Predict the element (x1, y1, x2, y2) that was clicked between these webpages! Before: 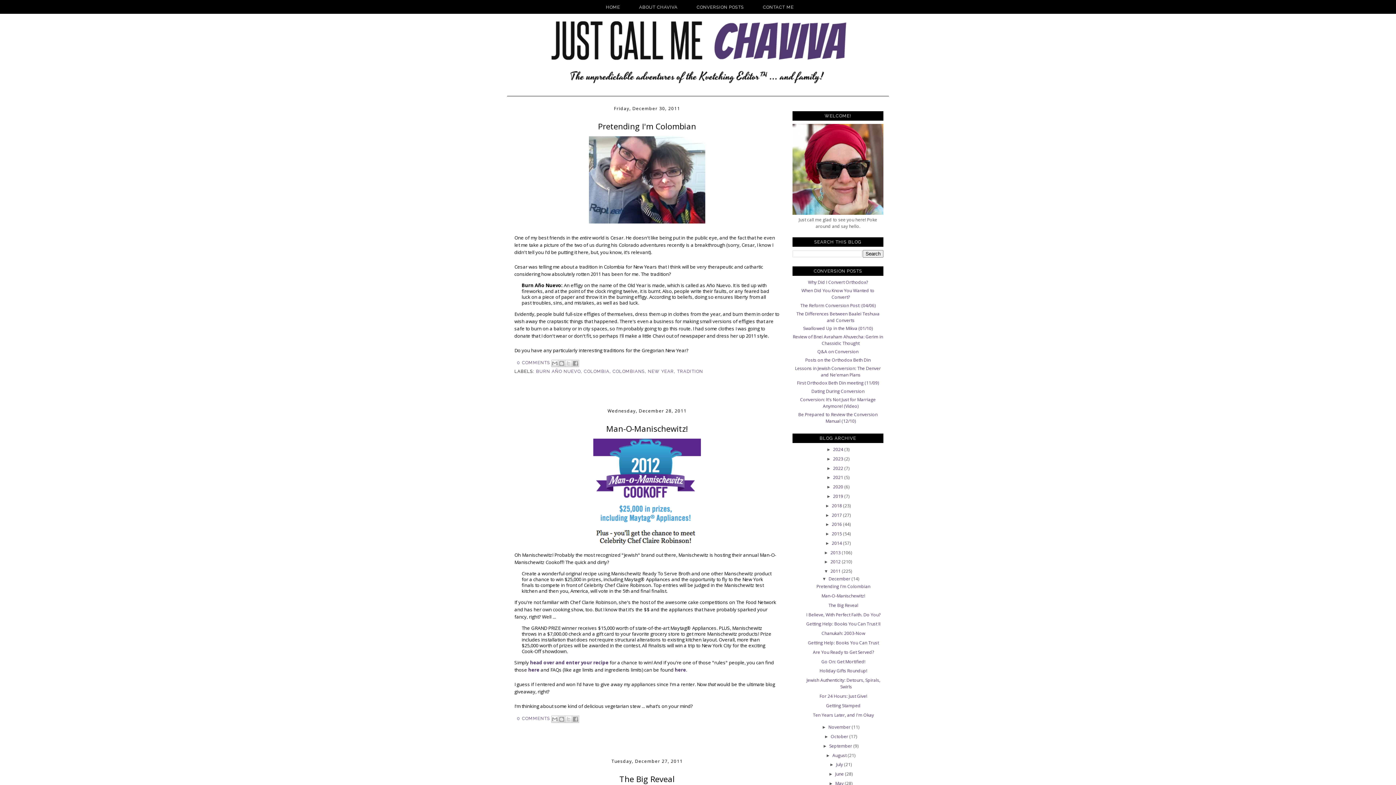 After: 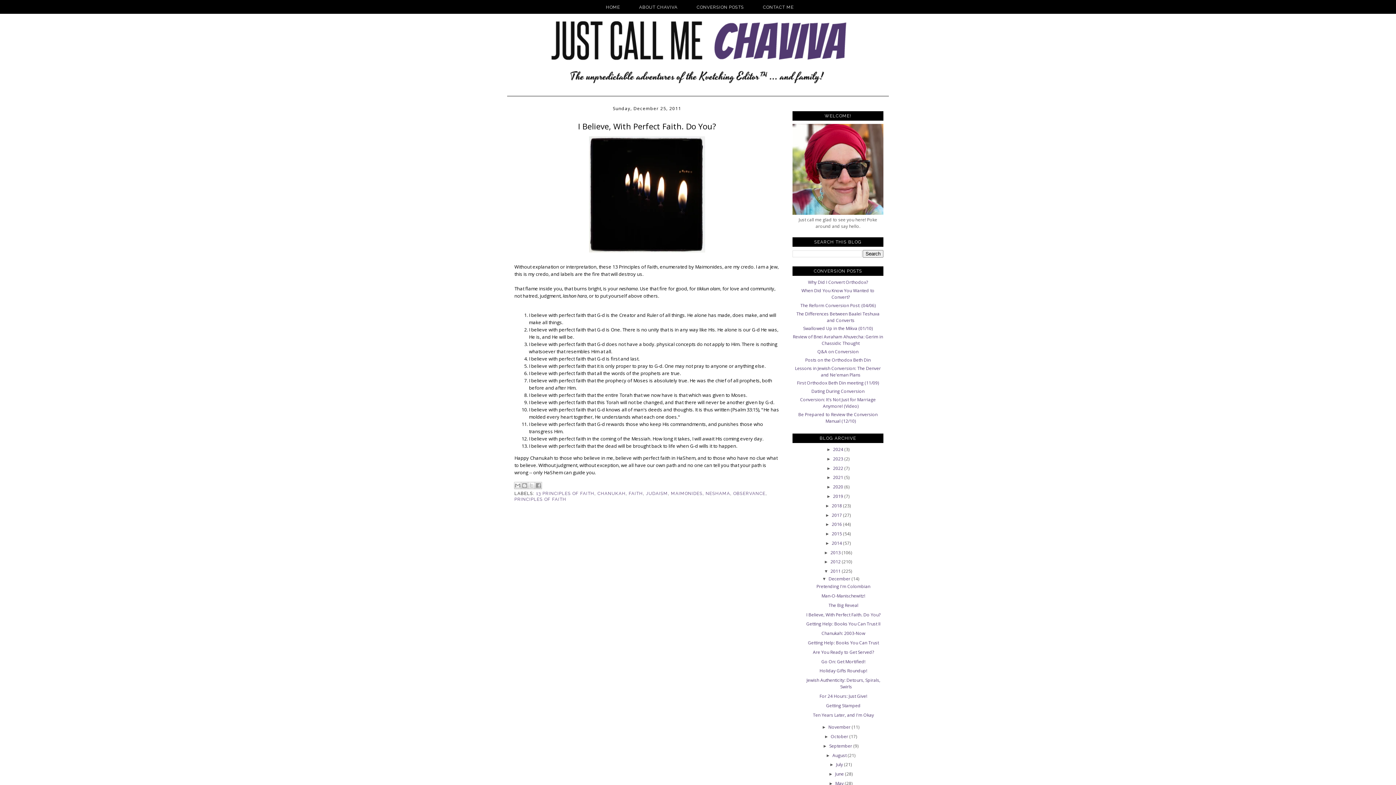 Action: label: I Believe, With Perfect Faith. Do You? bbox: (806, 611, 880, 618)